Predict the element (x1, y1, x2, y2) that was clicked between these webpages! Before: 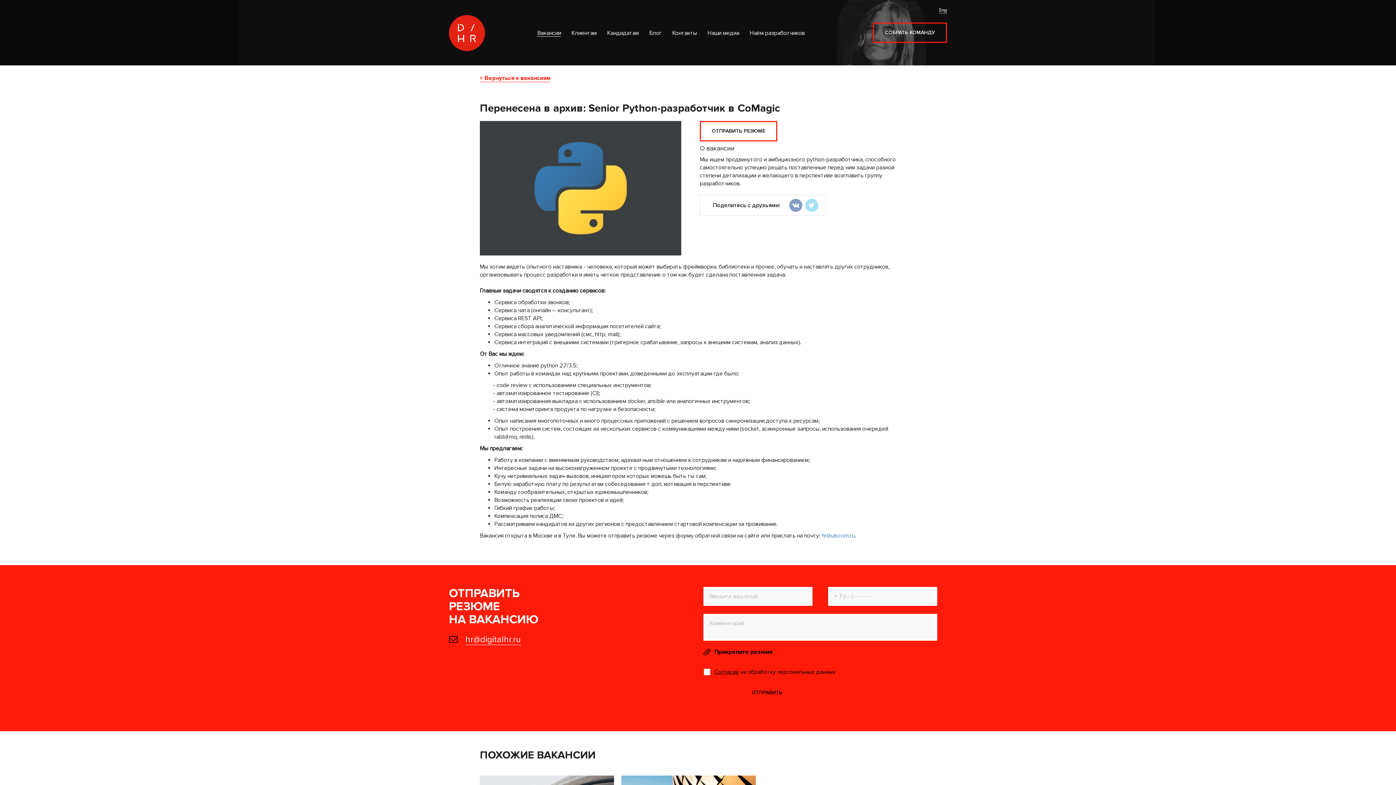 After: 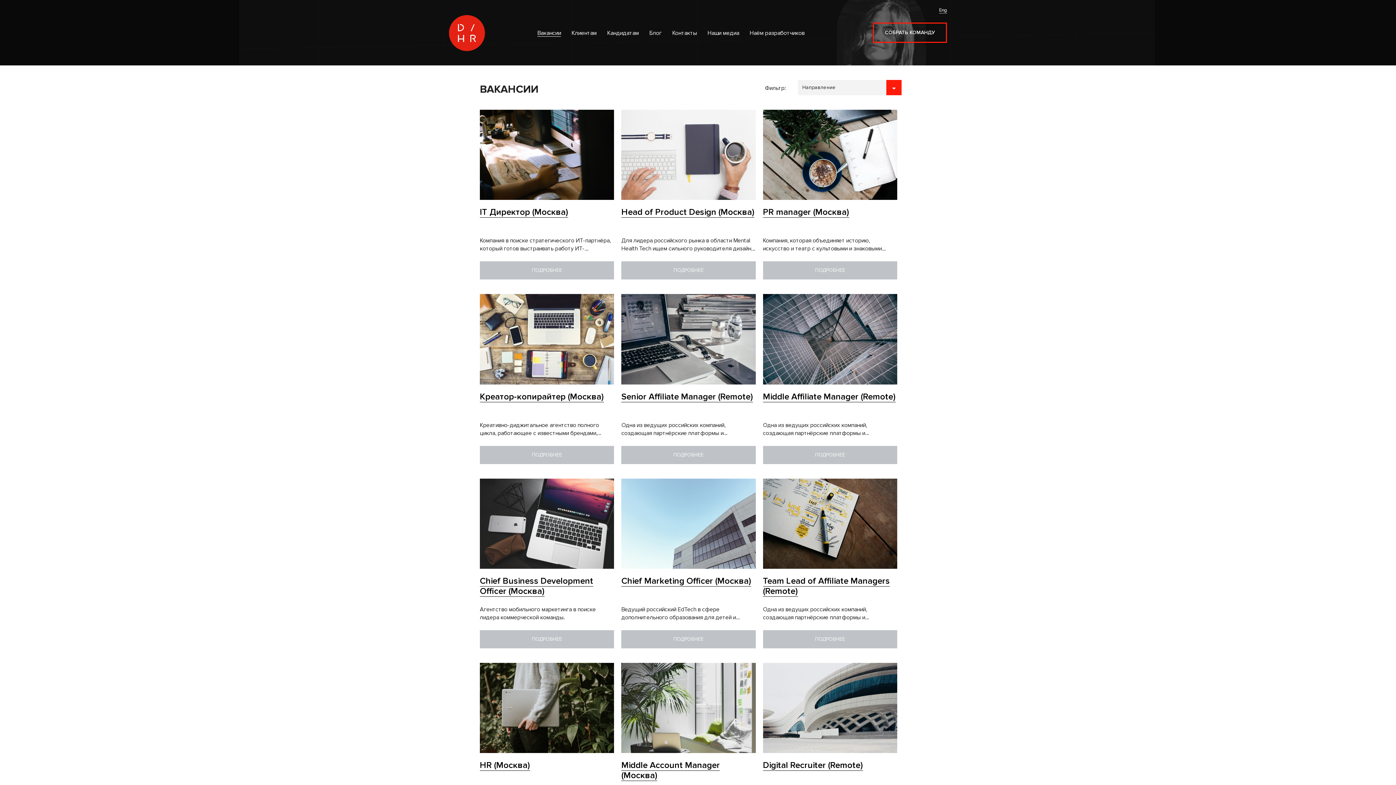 Action: label: < Вернуться к вакансиям bbox: (480, 74, 550, 82)